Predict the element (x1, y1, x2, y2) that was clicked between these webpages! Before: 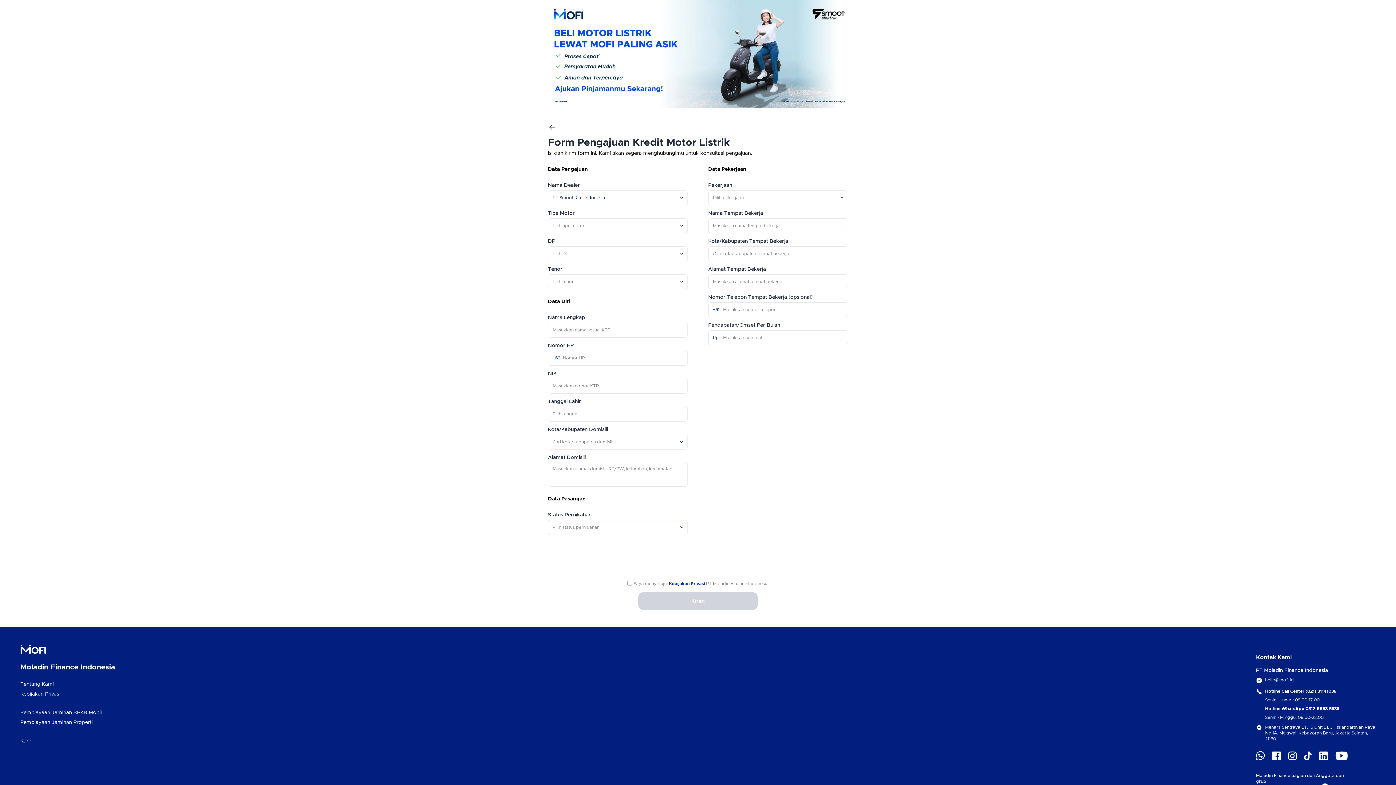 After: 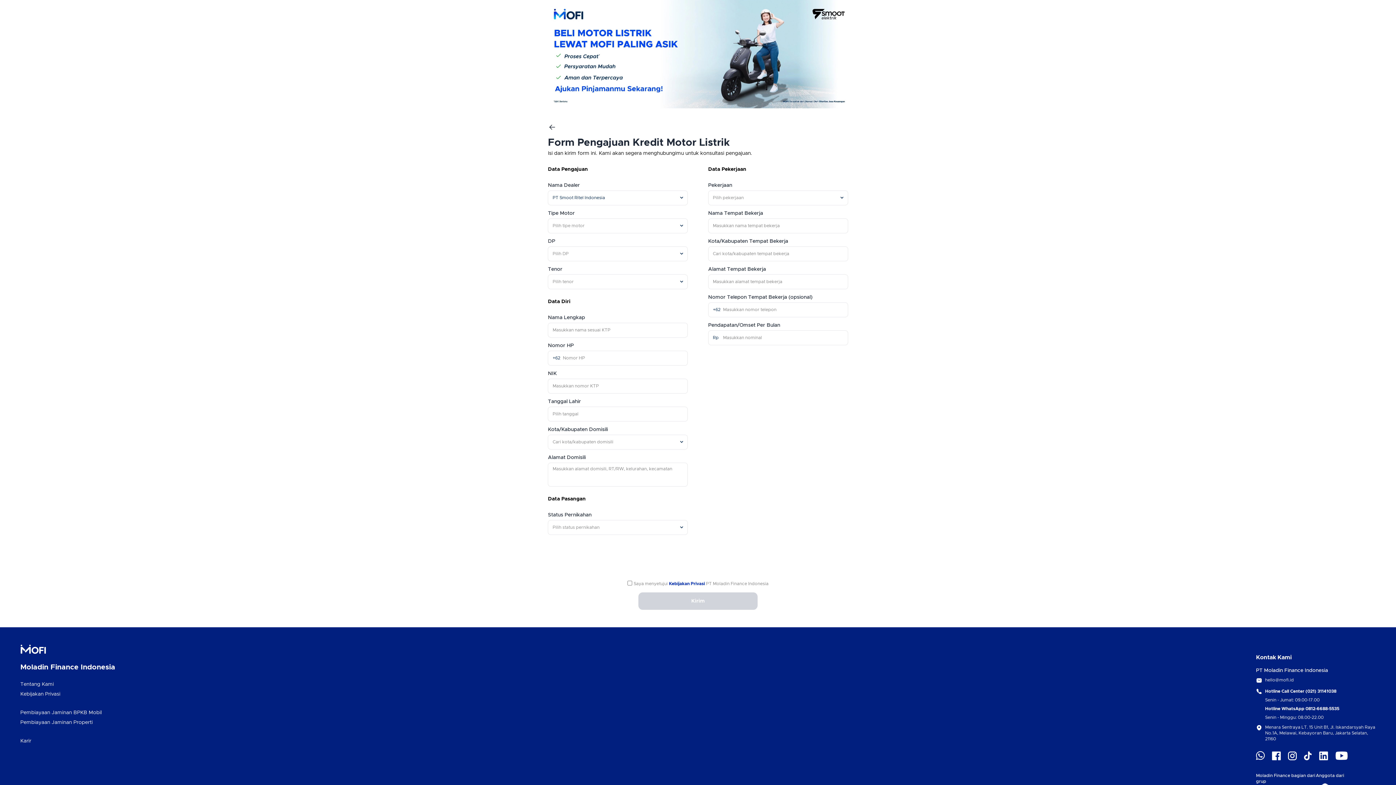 Action: bbox: (20, 738, 115, 745) label: Karir